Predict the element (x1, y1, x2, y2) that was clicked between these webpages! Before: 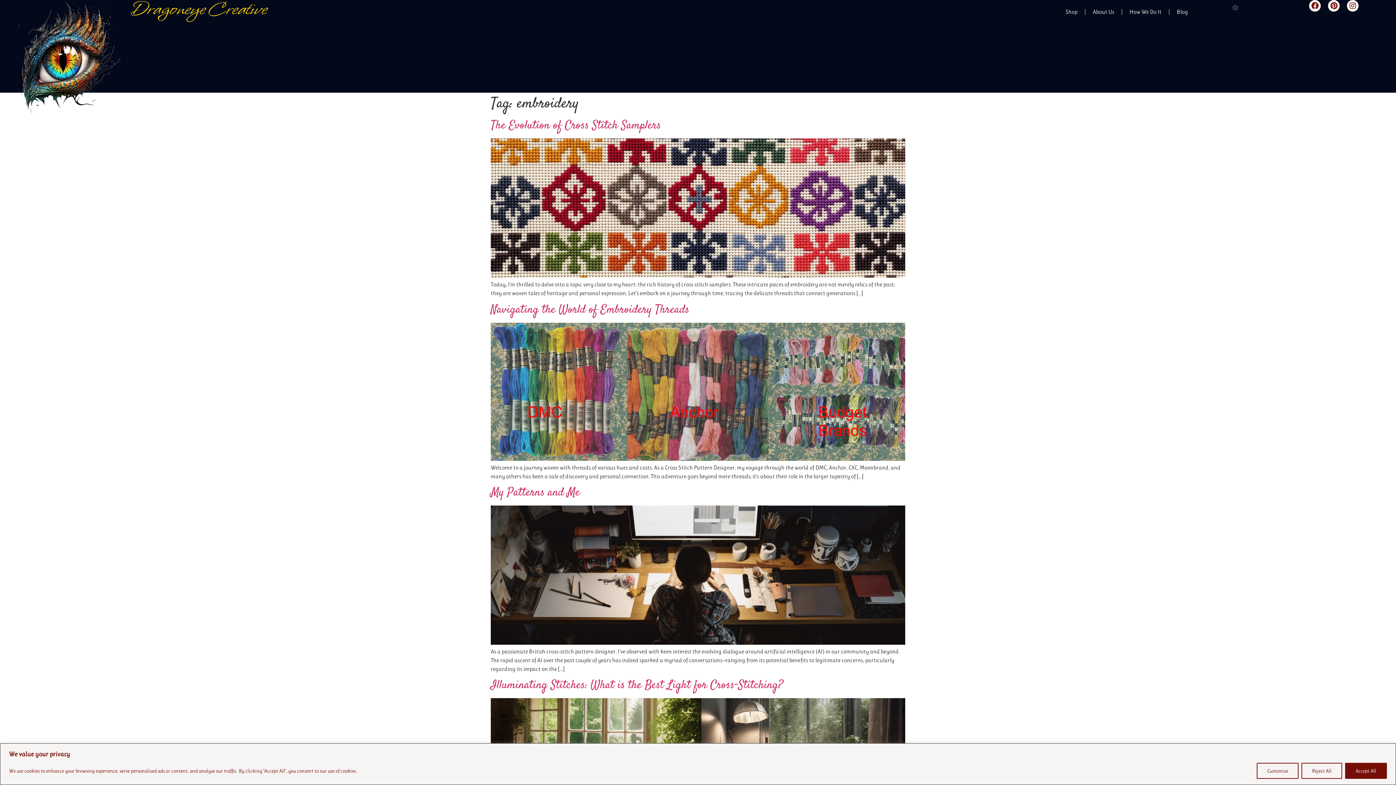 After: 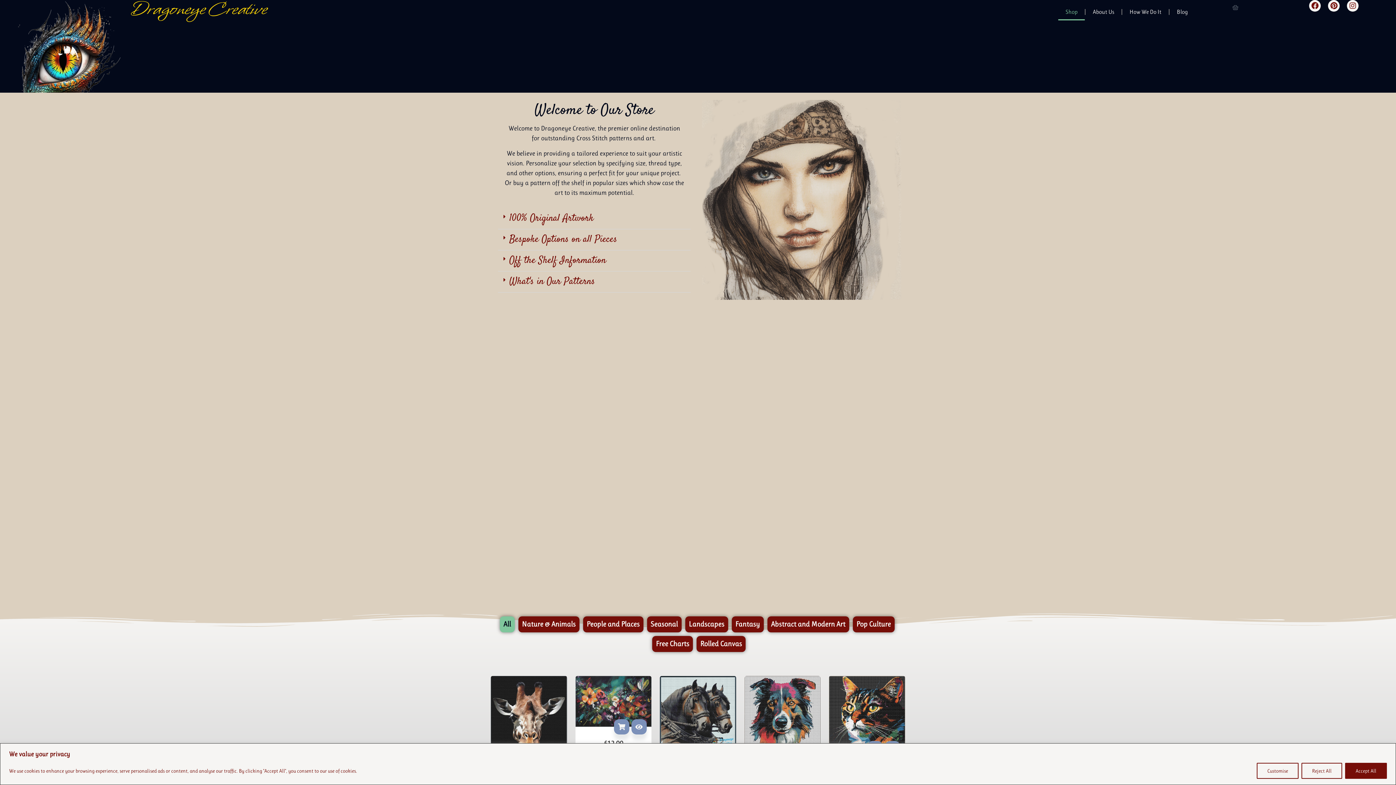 Action: label: Shop bbox: (1058, 3, 1085, 20)